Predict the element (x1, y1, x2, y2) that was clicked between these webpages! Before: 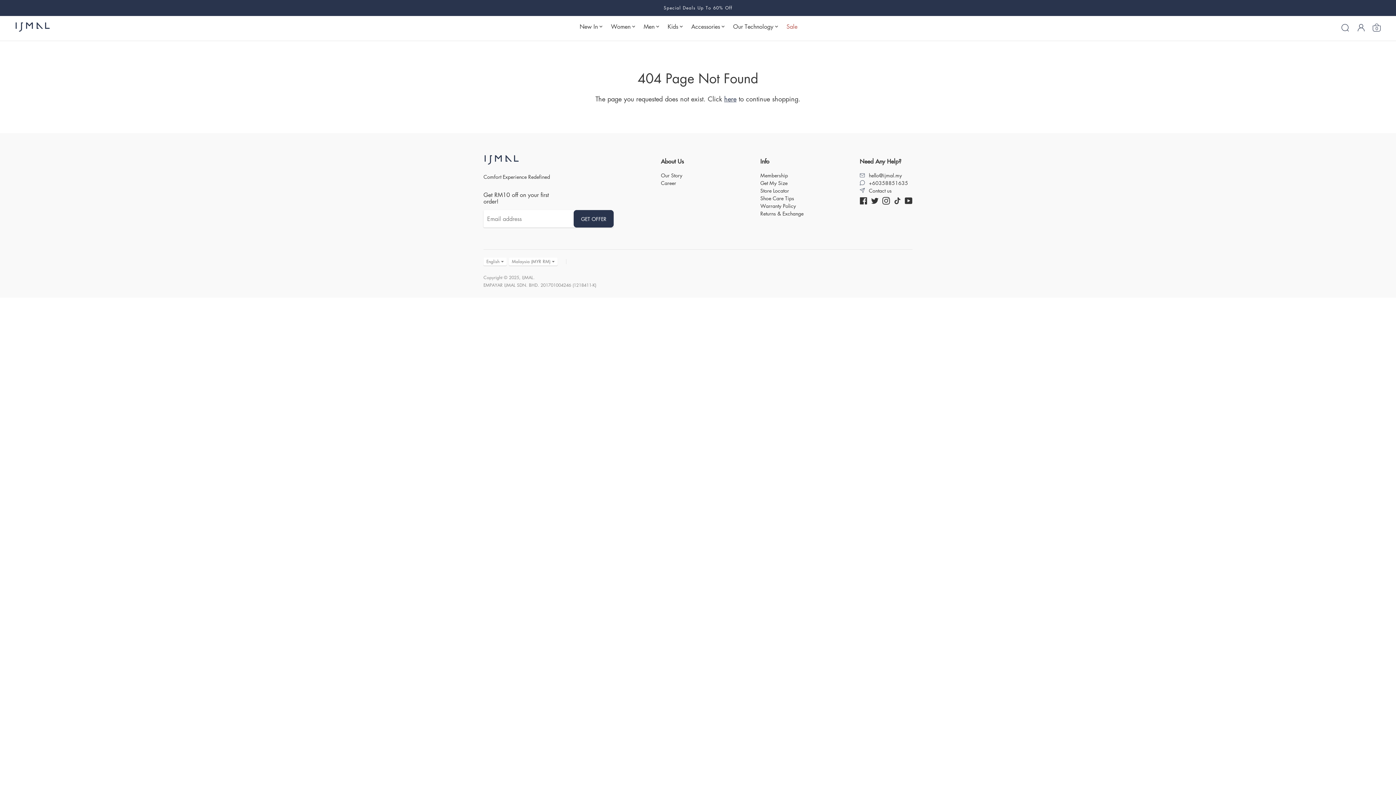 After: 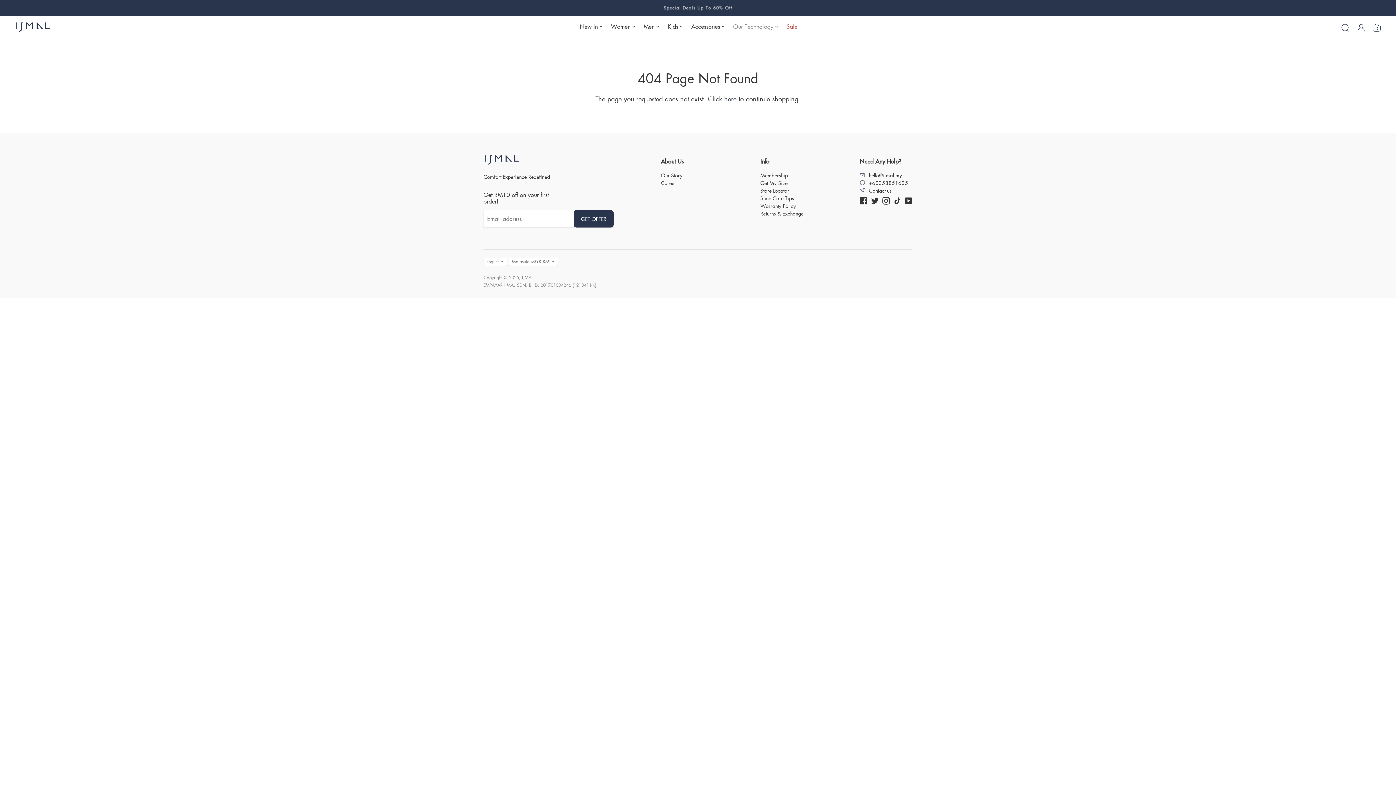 Action: label: Our Technology bbox: (733, 22, 777, 30)